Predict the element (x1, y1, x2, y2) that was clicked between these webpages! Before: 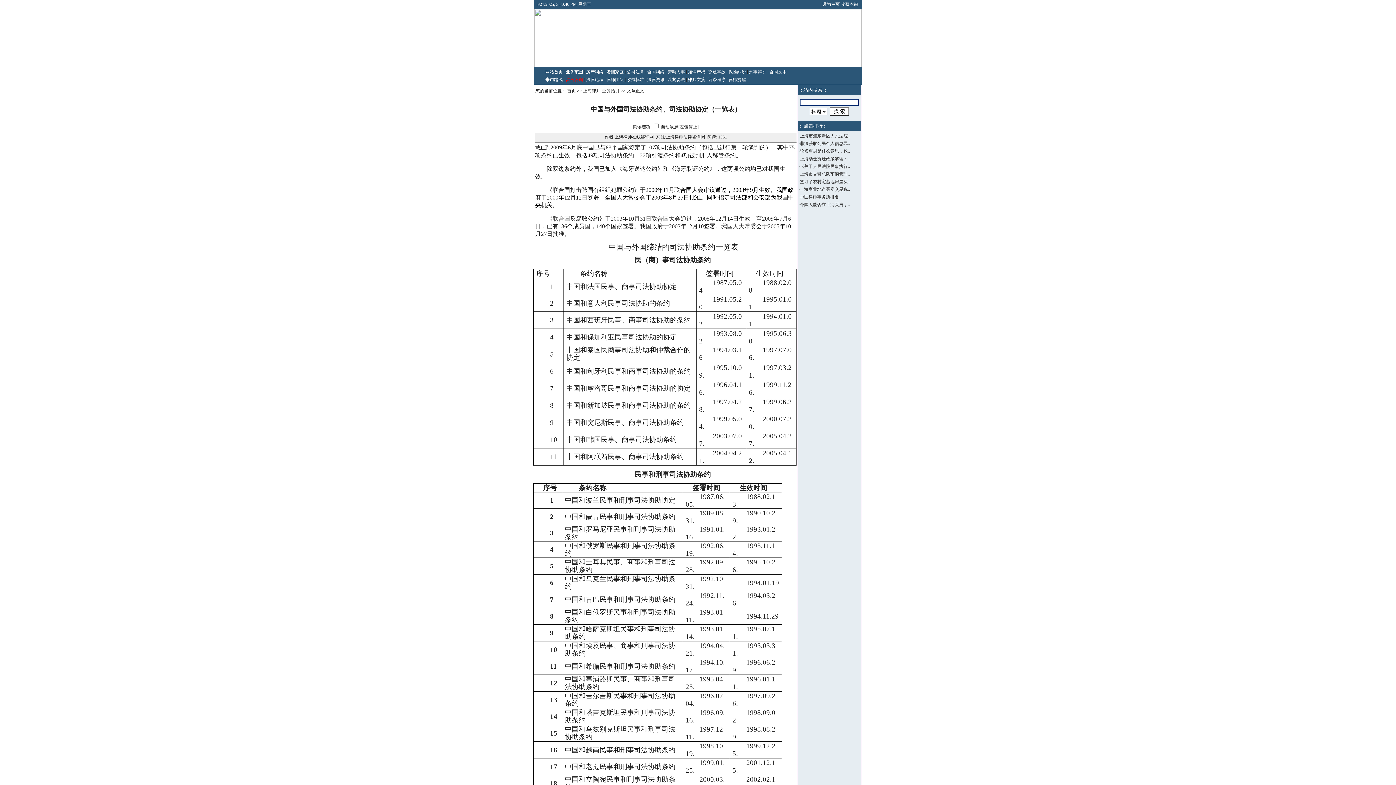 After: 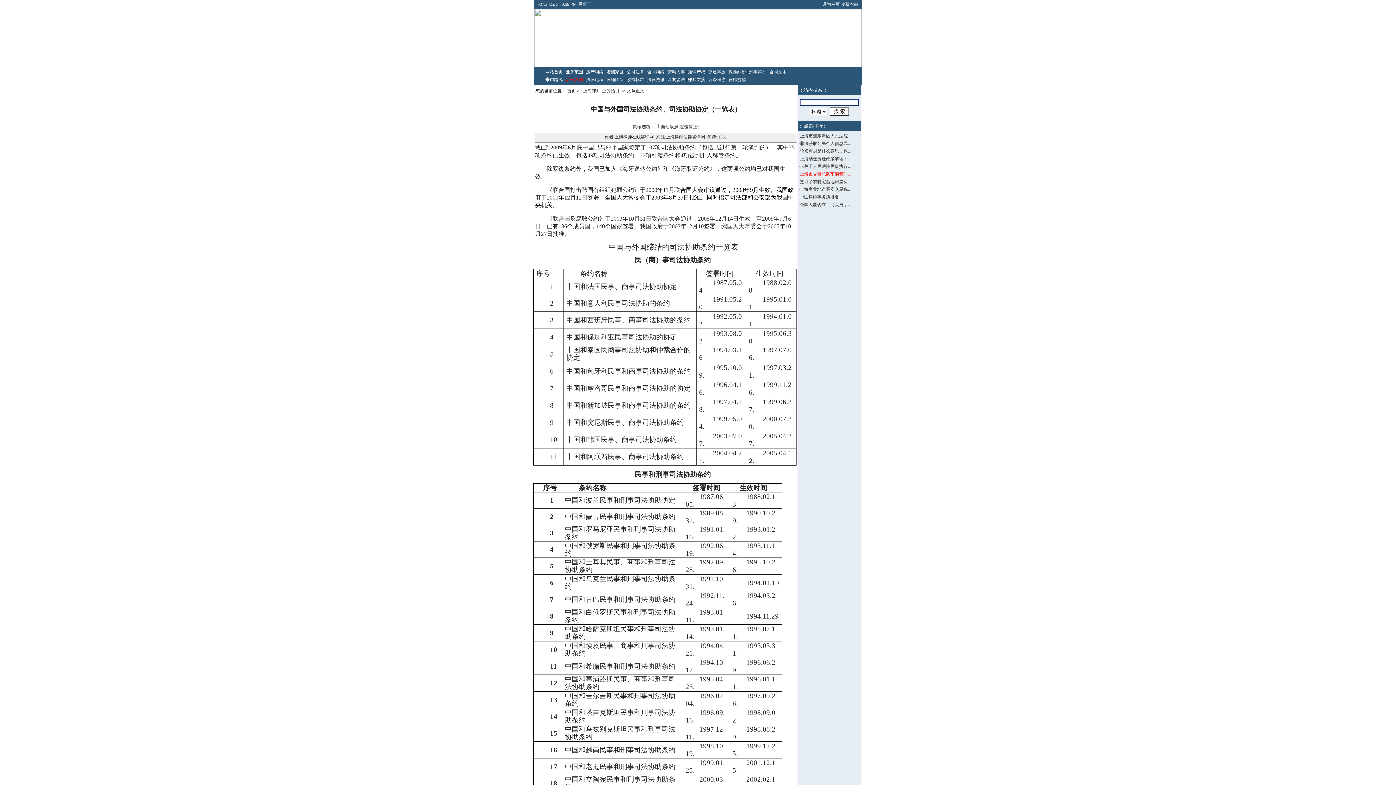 Action: bbox: (800, 171, 850, 176) label: 上海市交警总队车辆管理..